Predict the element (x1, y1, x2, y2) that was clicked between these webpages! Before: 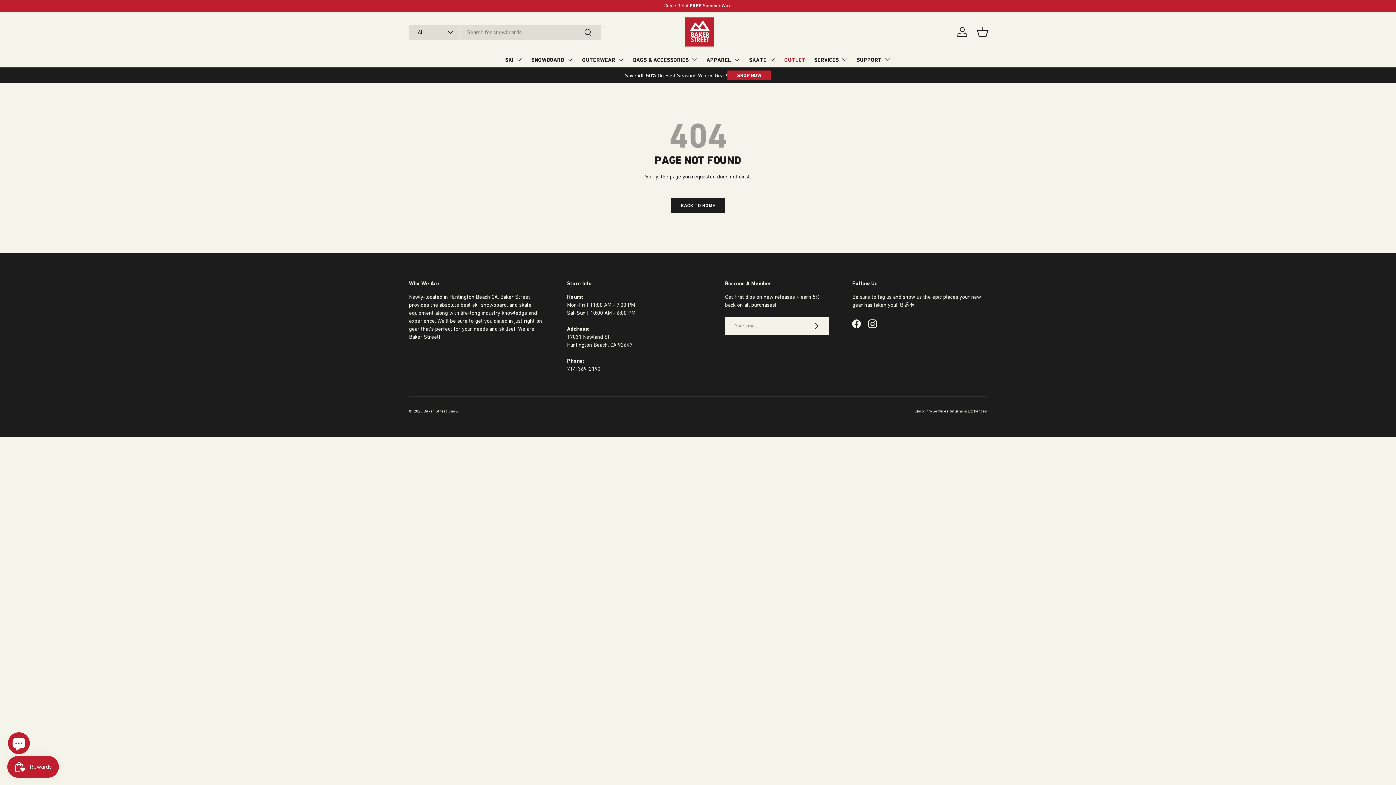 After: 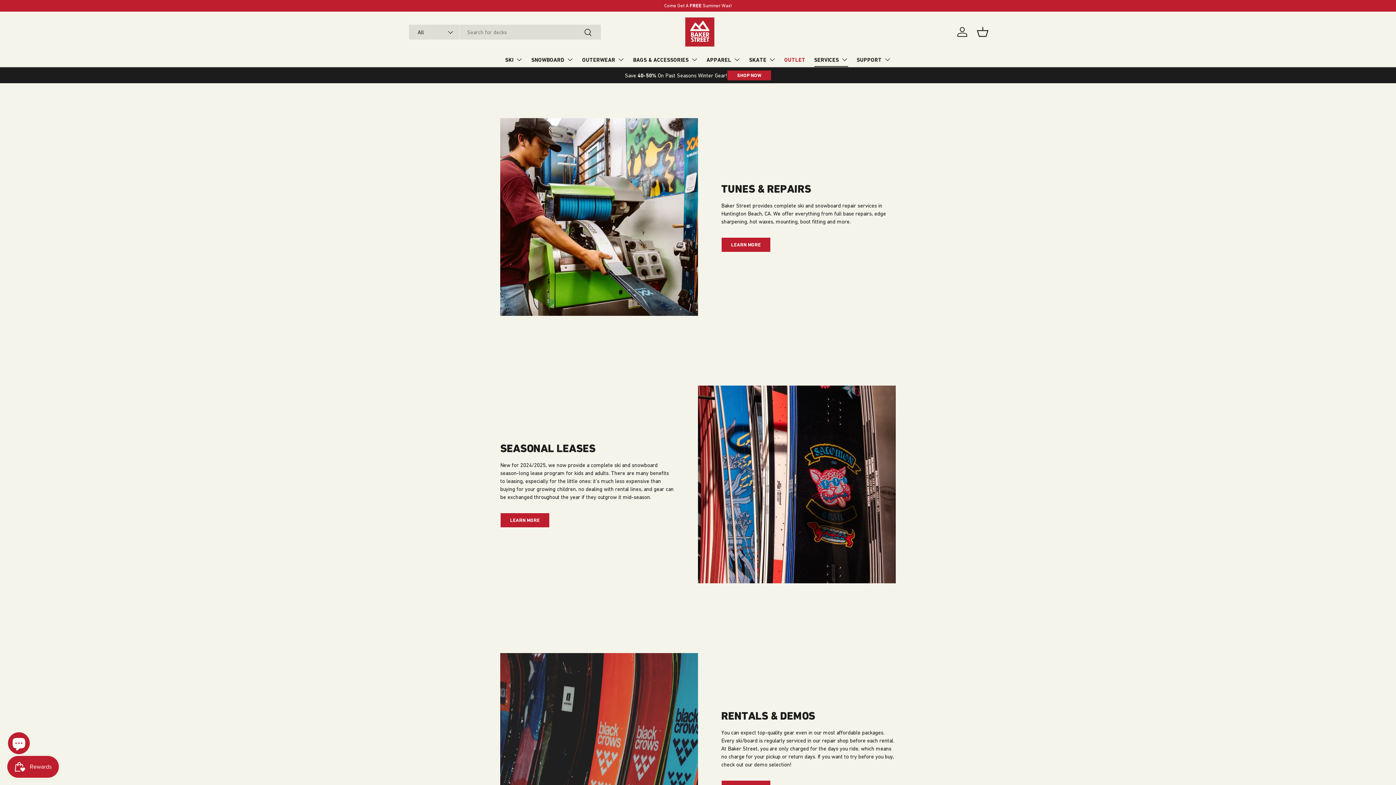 Action: label: Services bbox: (932, 409, 948, 413)